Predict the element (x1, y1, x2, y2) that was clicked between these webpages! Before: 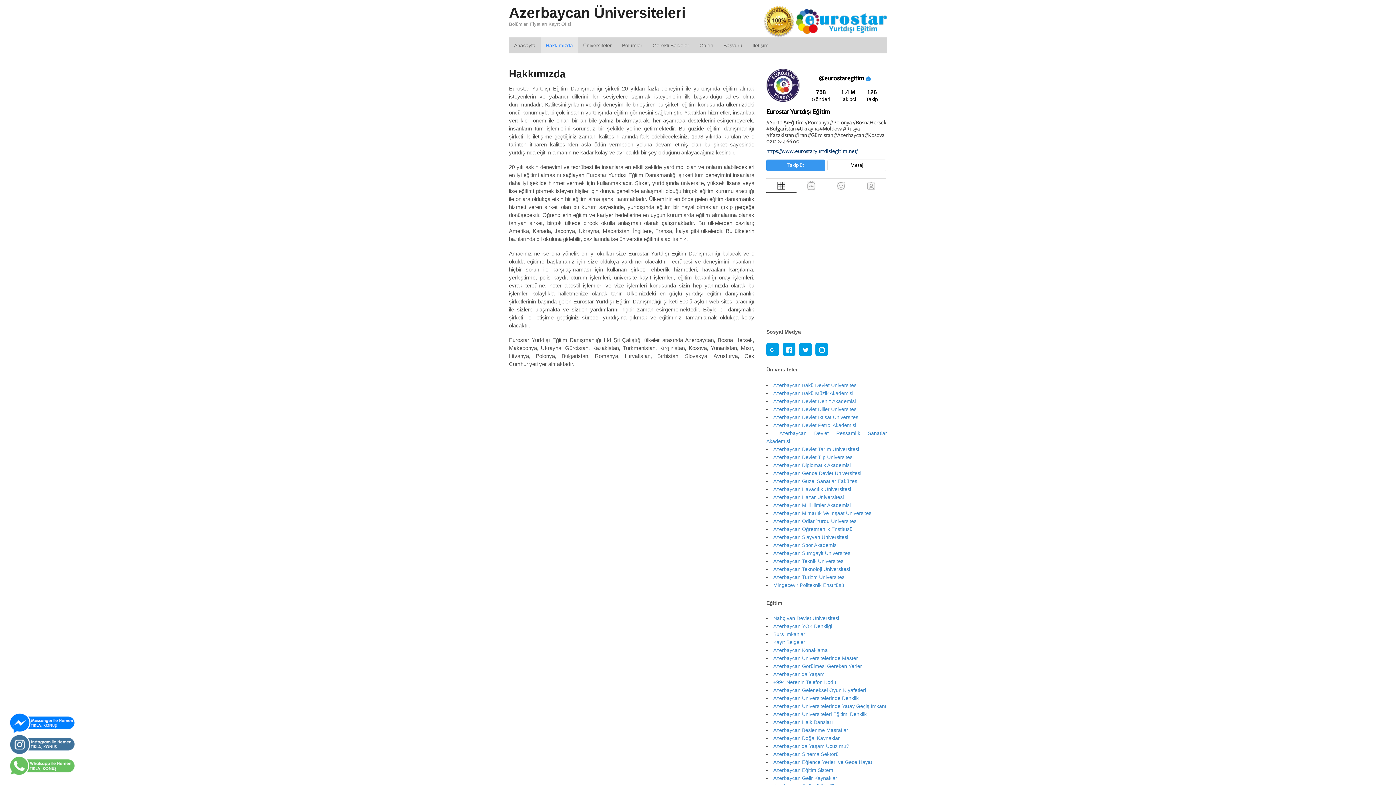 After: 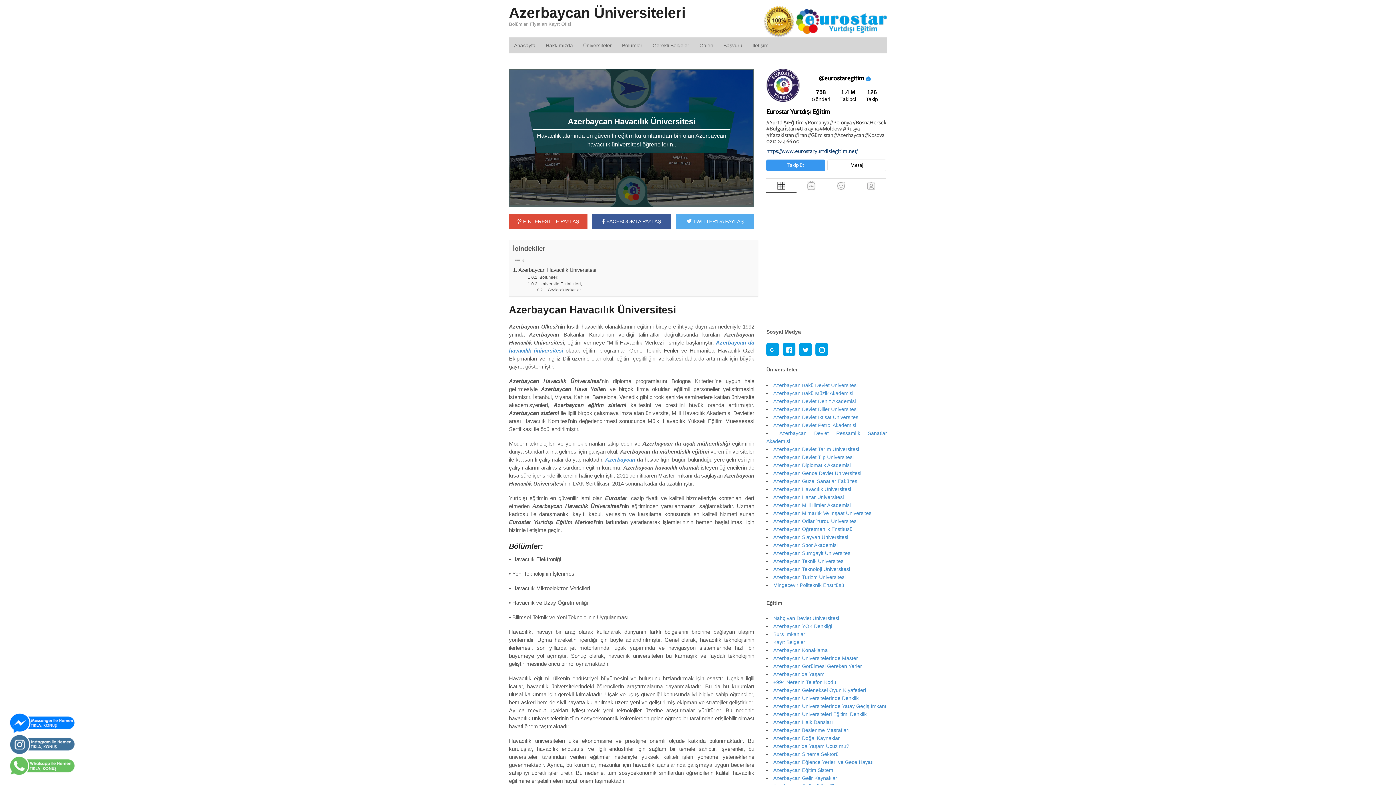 Action: bbox: (773, 486, 851, 492) label: Azerbaycan Havacılık Üniversitesi